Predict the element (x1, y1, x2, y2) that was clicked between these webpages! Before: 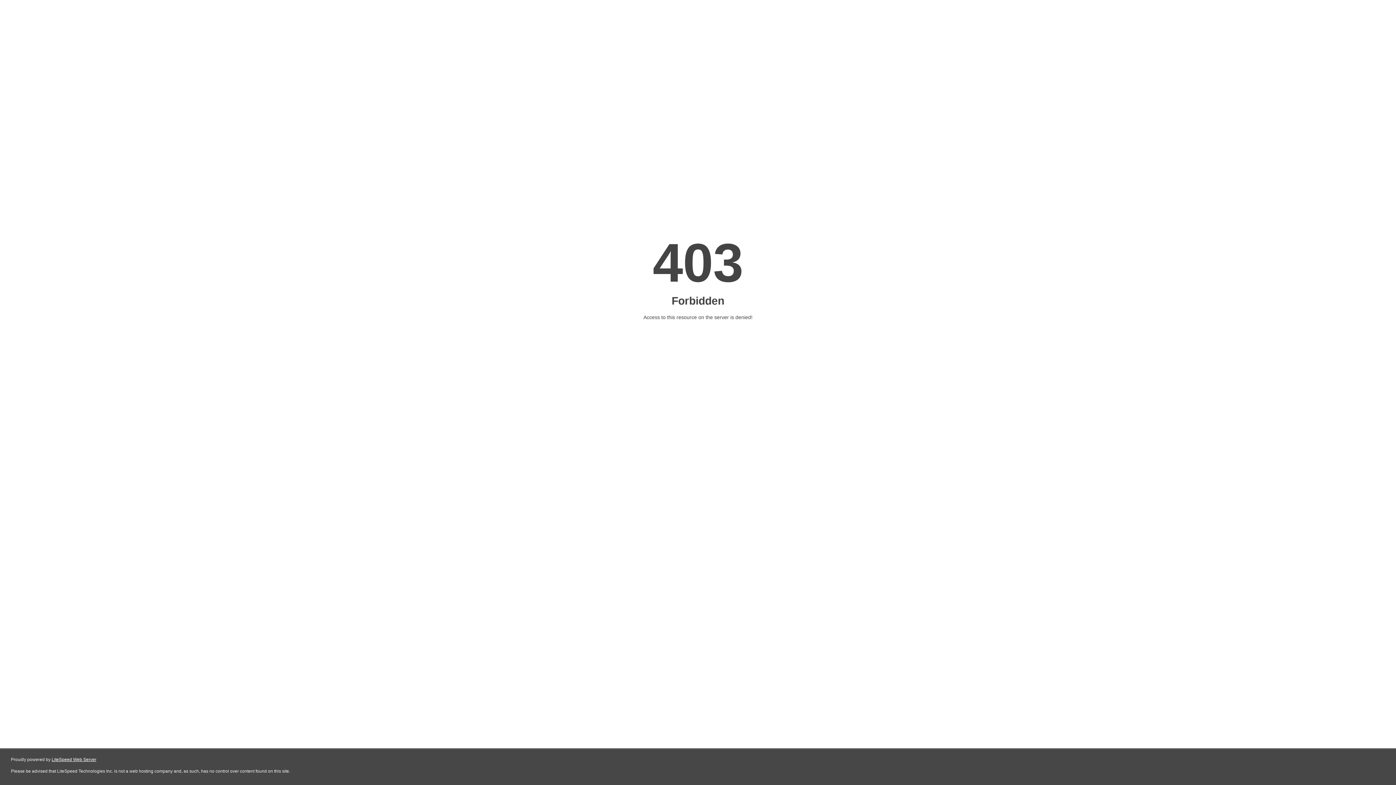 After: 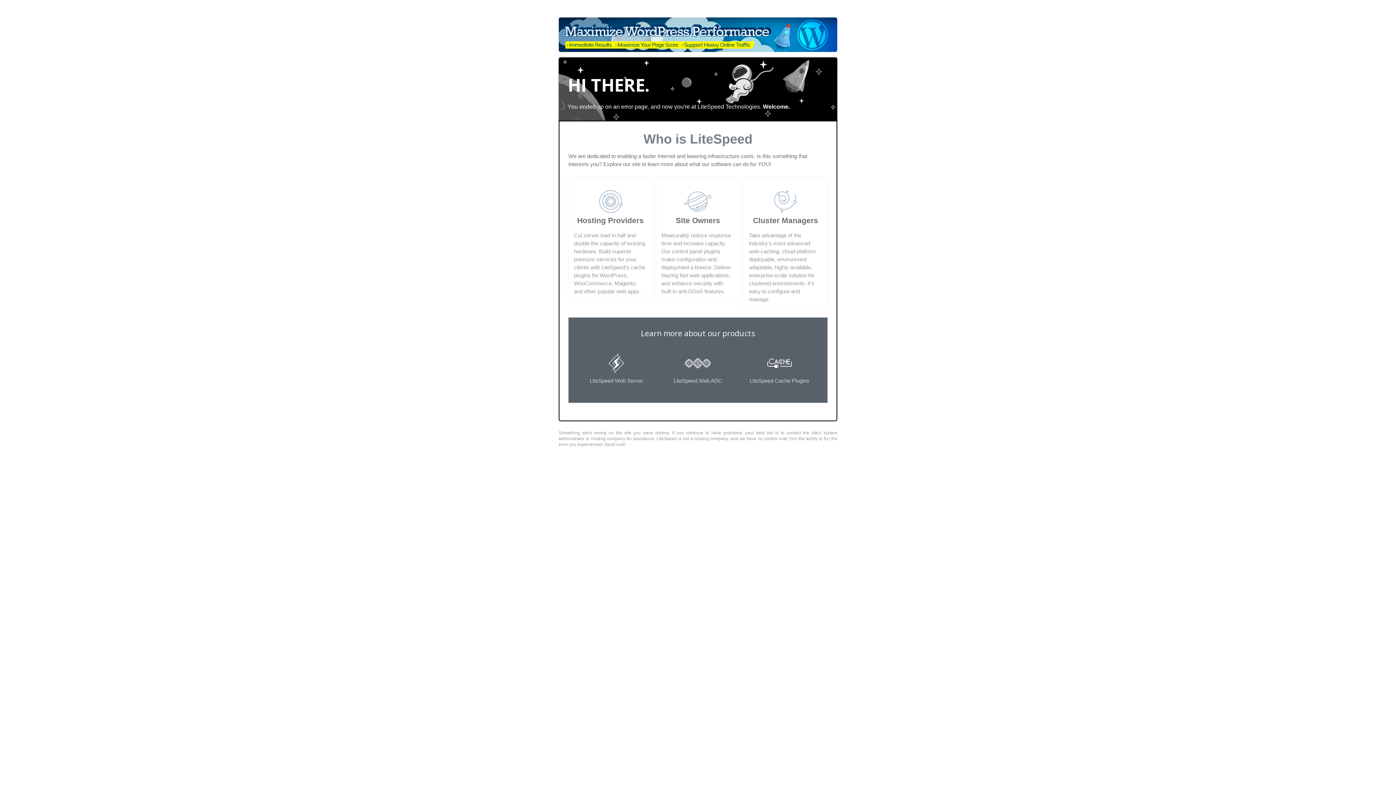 Action: bbox: (51, 757, 96, 762) label: LiteSpeed Web Server